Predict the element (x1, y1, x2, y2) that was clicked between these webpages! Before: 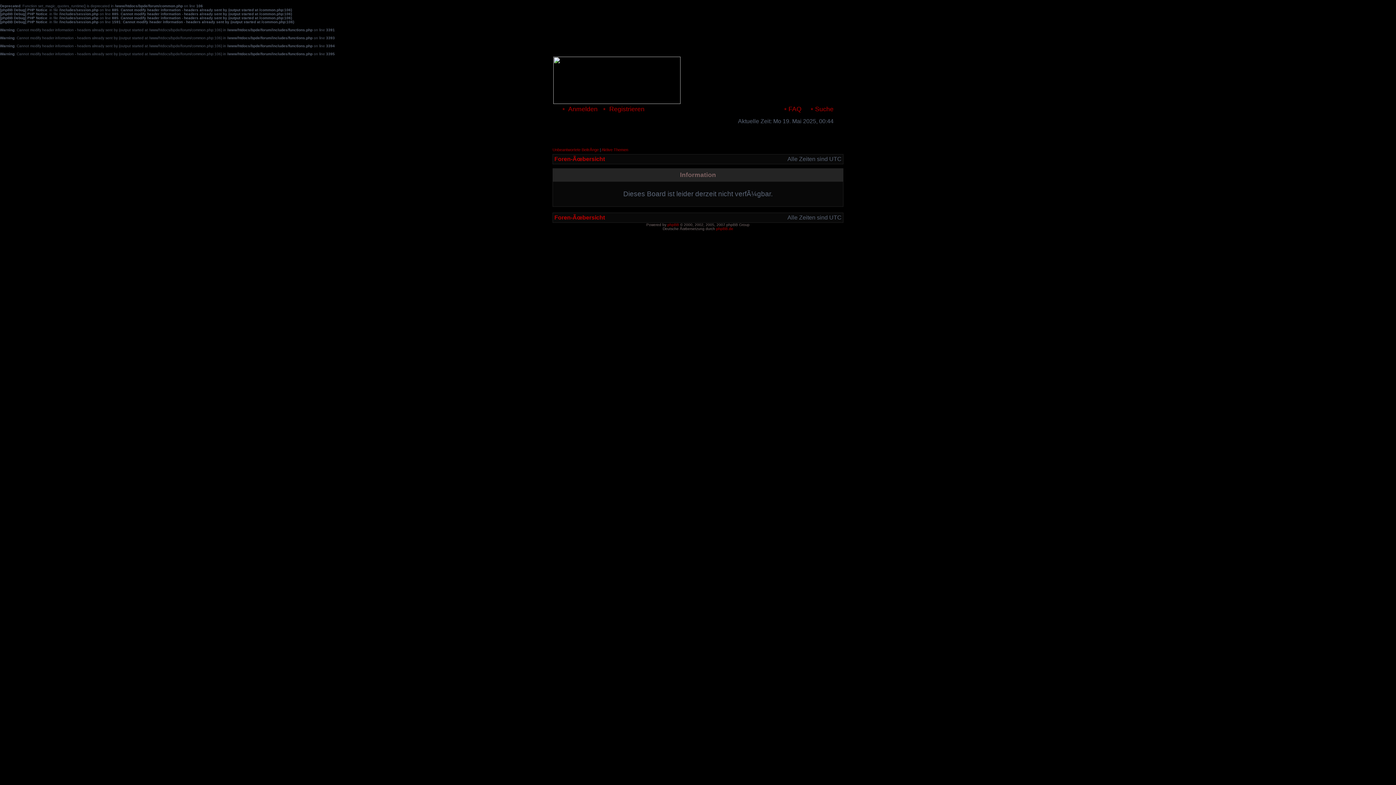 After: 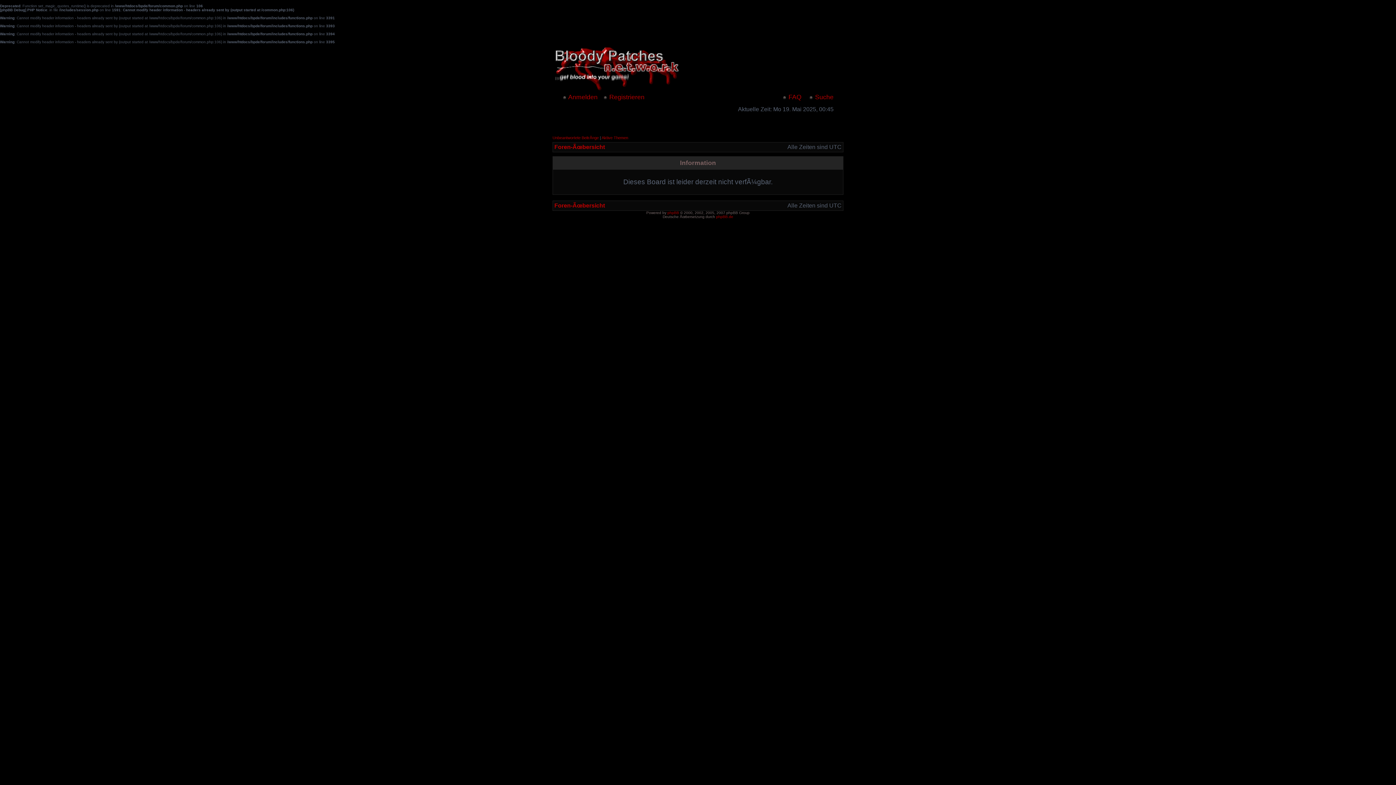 Action: bbox: (554, 214, 605, 220) label: Foren-Ãœbersicht